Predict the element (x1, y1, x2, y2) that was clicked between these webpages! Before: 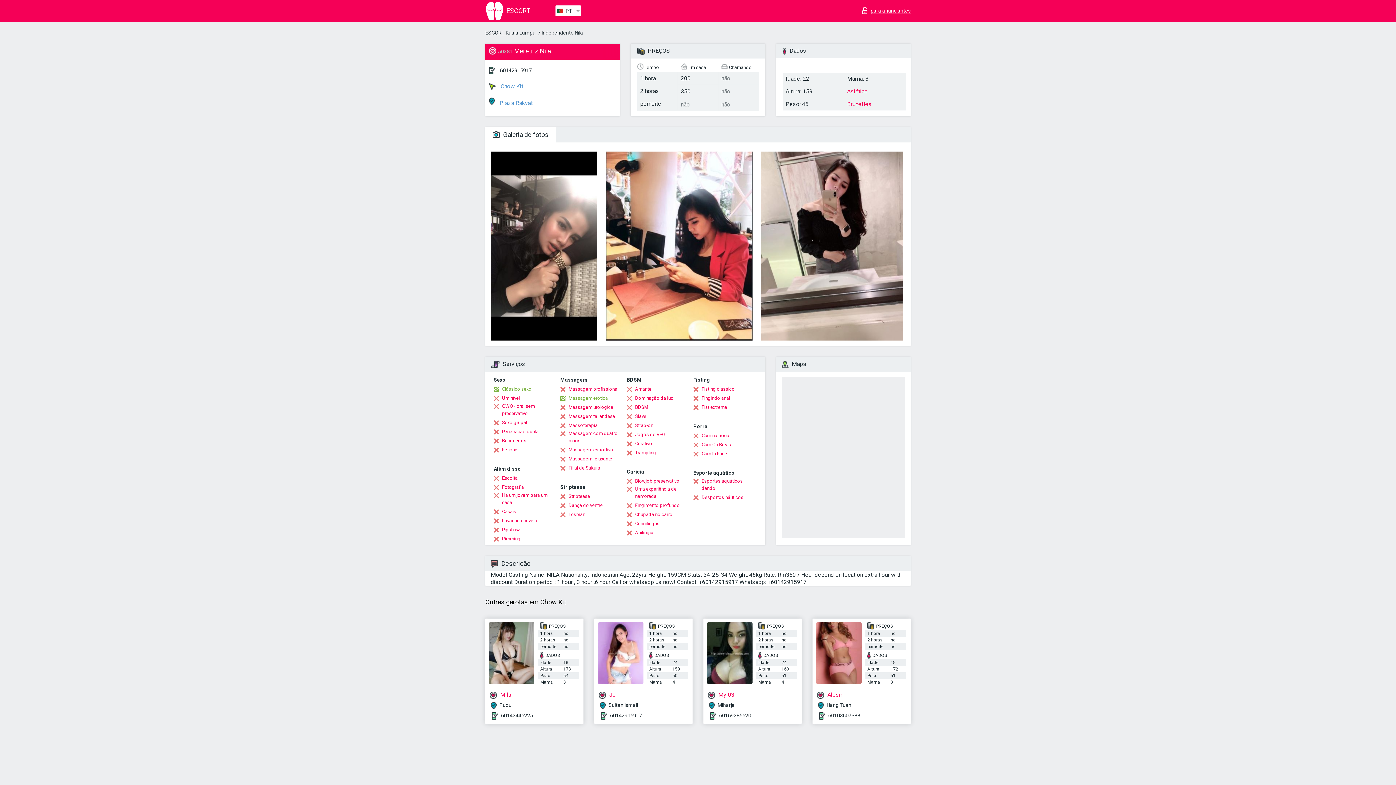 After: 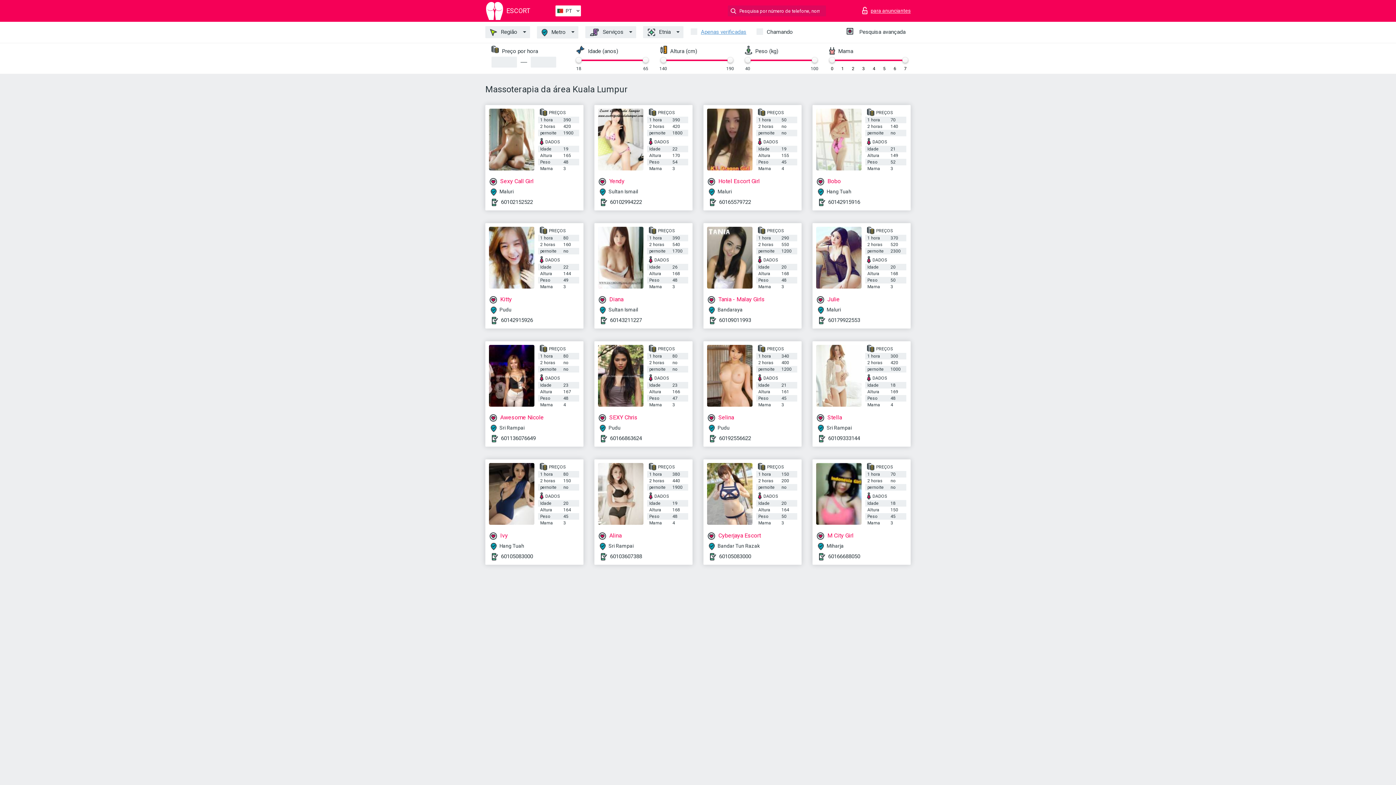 Action: bbox: (560, 422, 597, 429) label: Massoterapia